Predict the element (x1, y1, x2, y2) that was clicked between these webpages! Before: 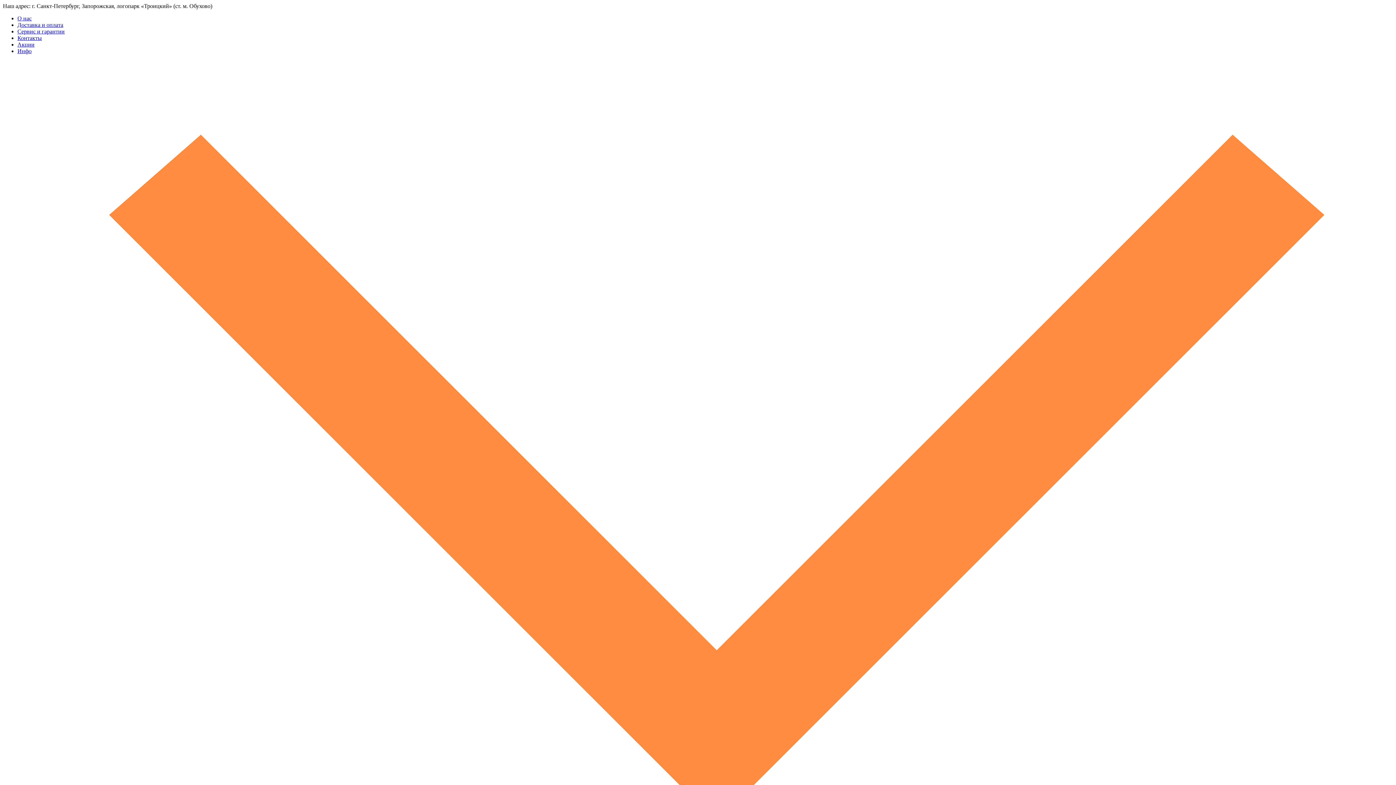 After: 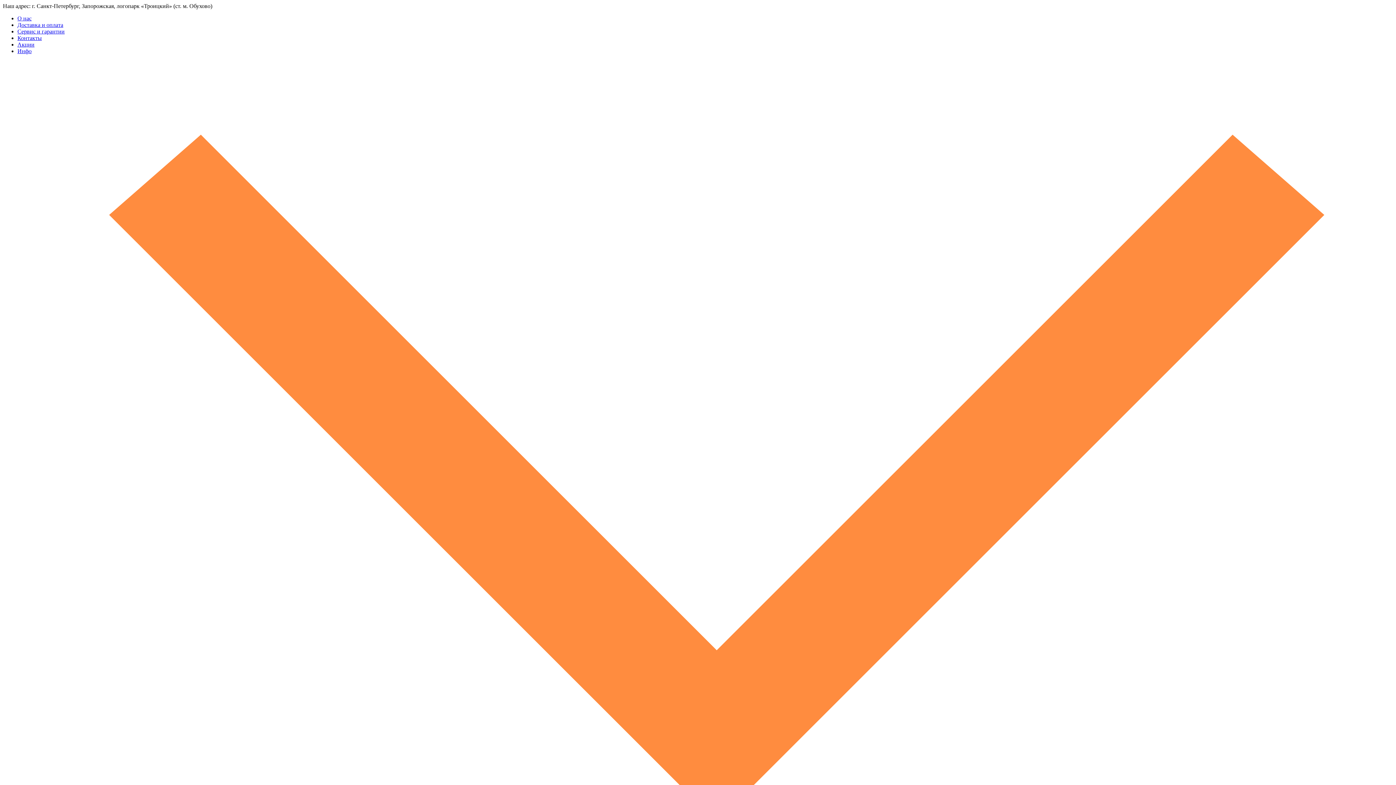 Action: bbox: (17, 15, 31, 21) label: О нас